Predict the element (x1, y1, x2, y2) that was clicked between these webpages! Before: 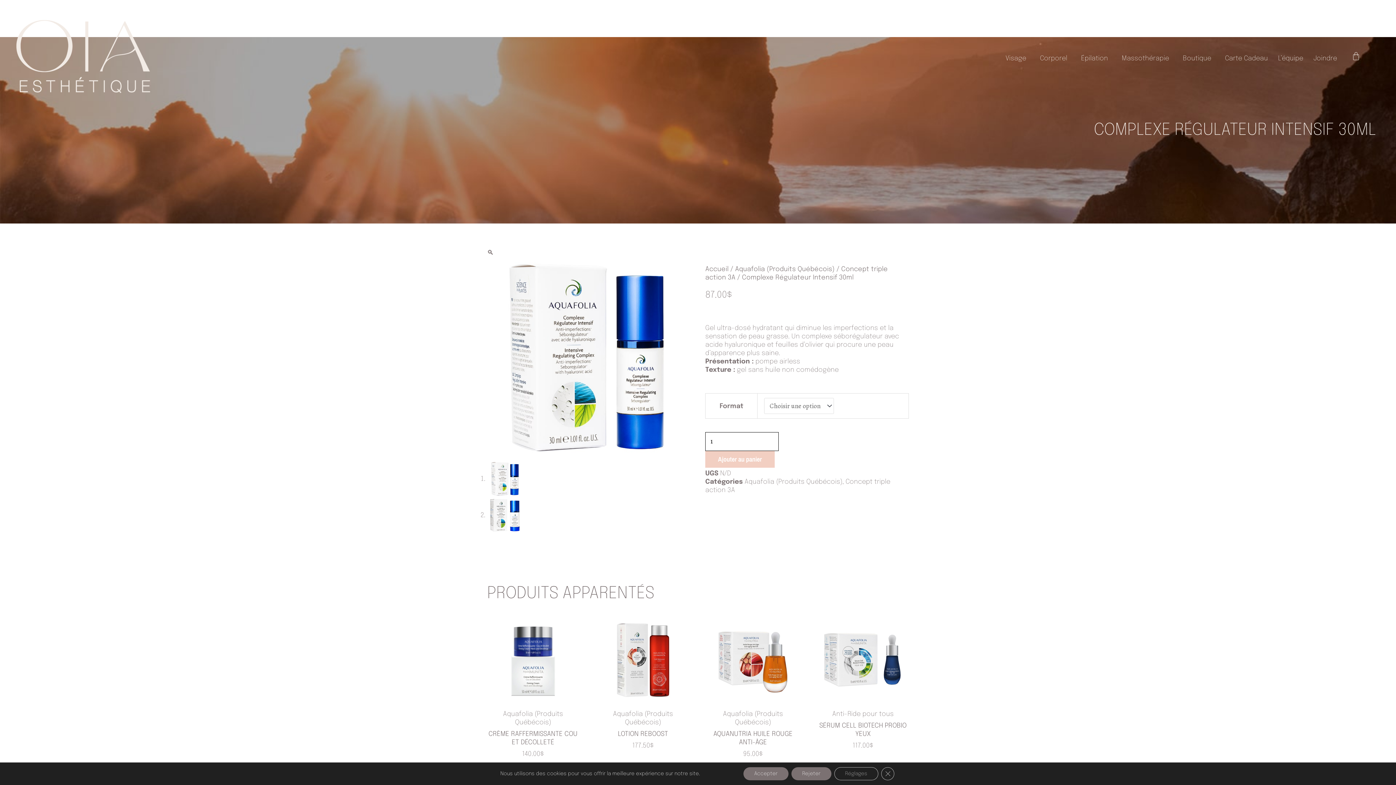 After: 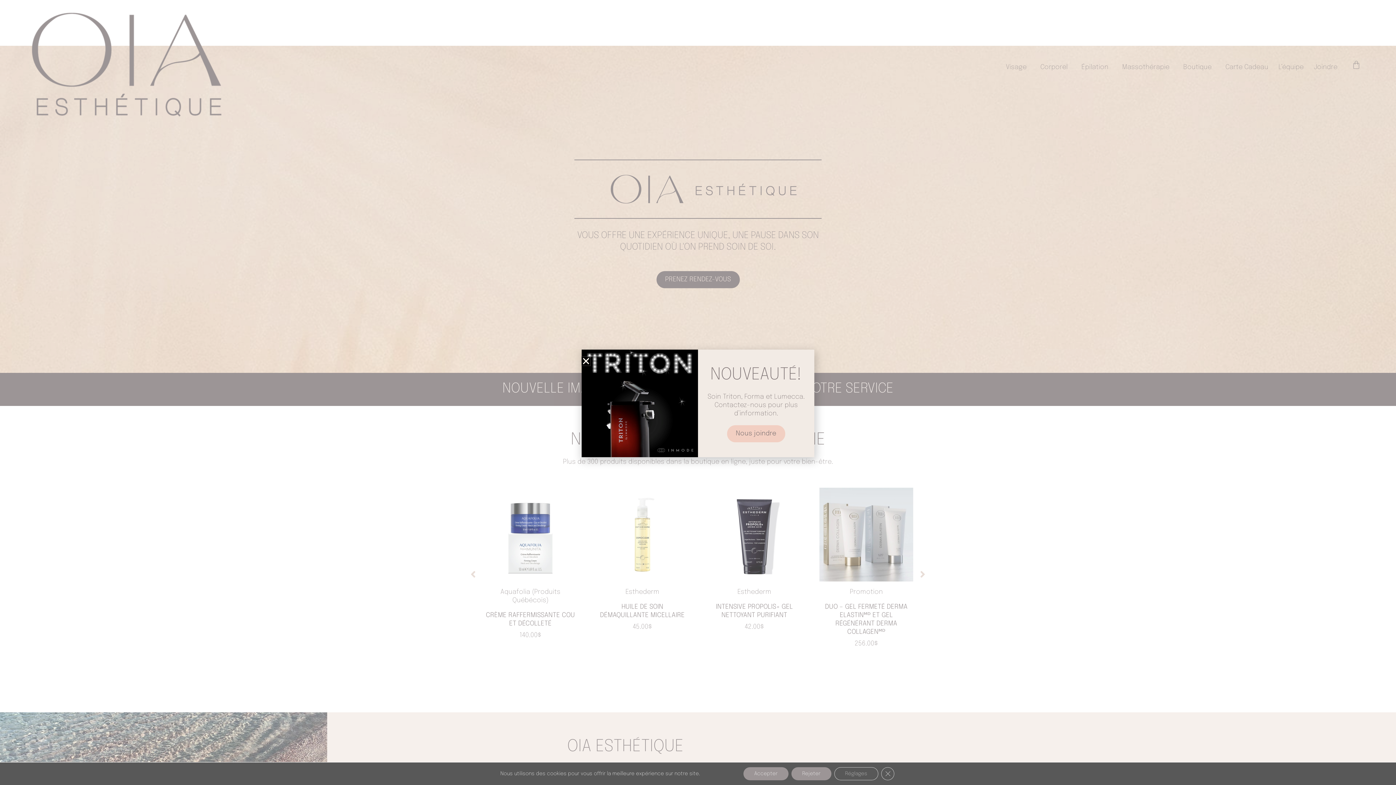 Action: bbox: (705, 266, 728, 272) label: Accueil